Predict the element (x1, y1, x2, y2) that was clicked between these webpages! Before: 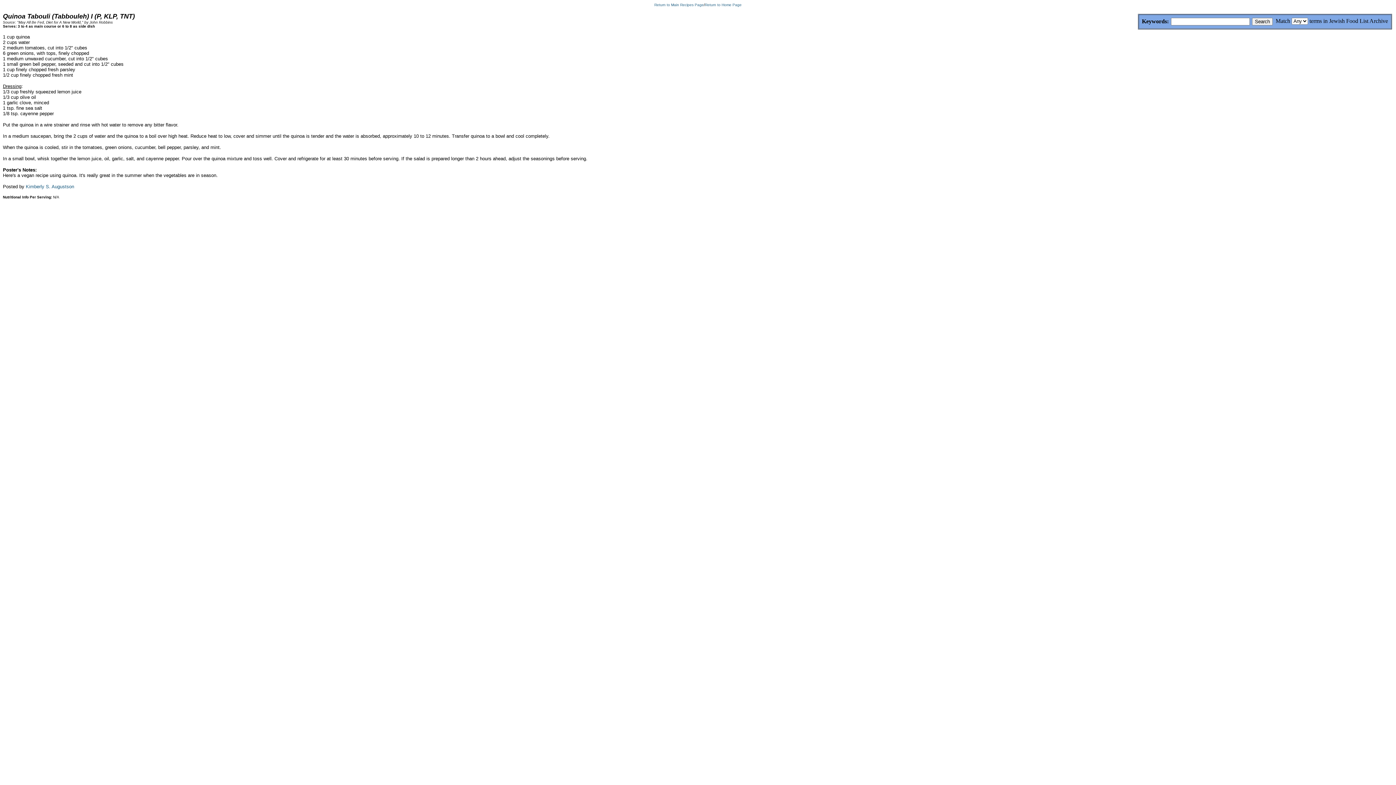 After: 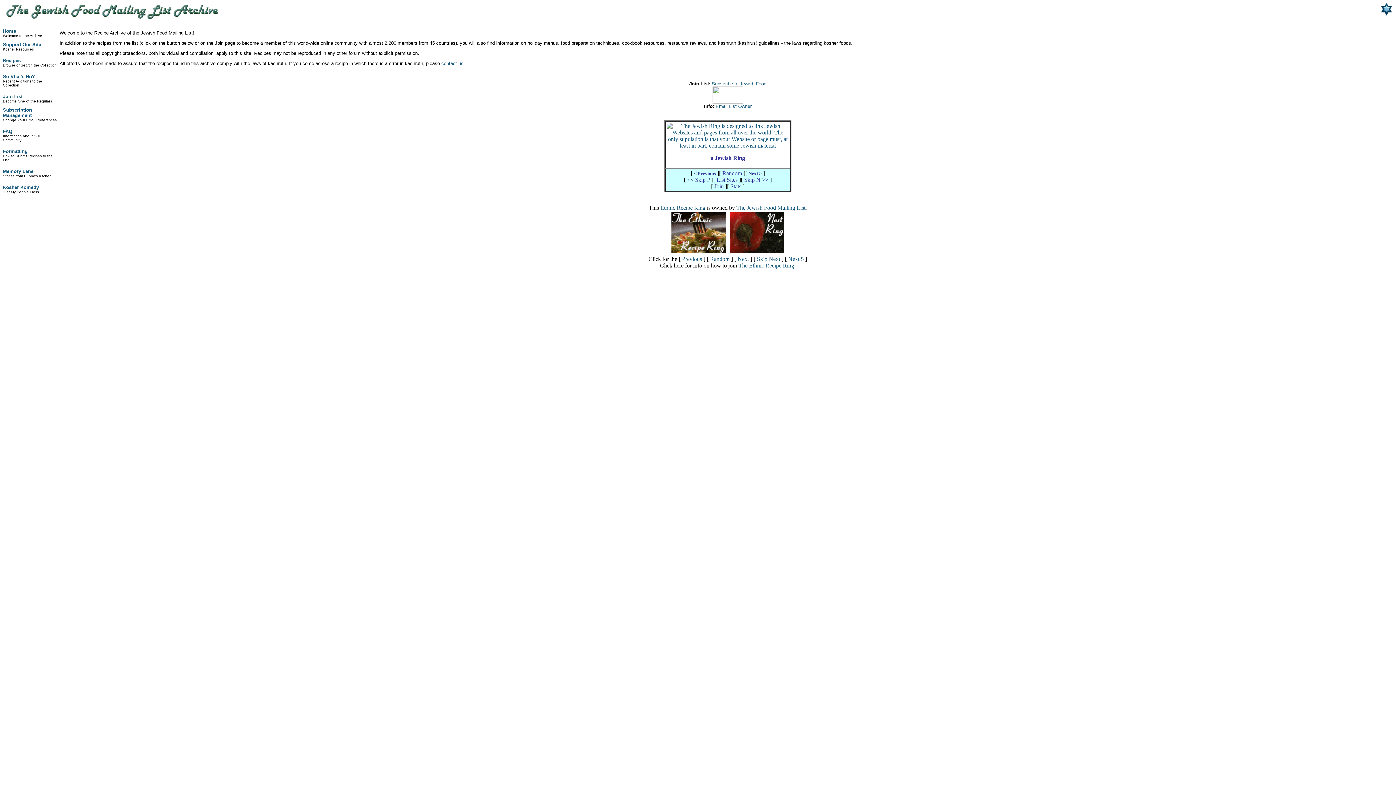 Action: label: Return to Home Page bbox: (705, 2, 741, 6)